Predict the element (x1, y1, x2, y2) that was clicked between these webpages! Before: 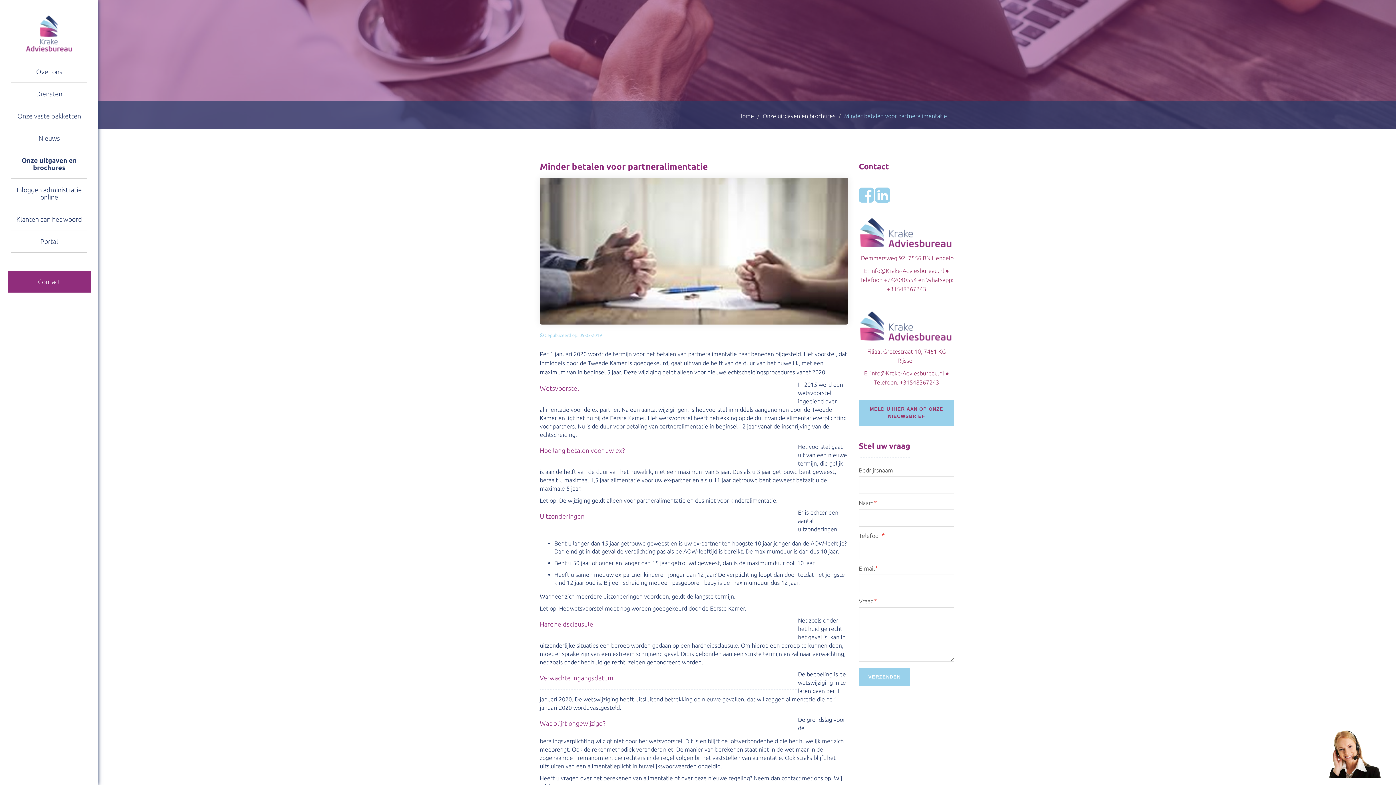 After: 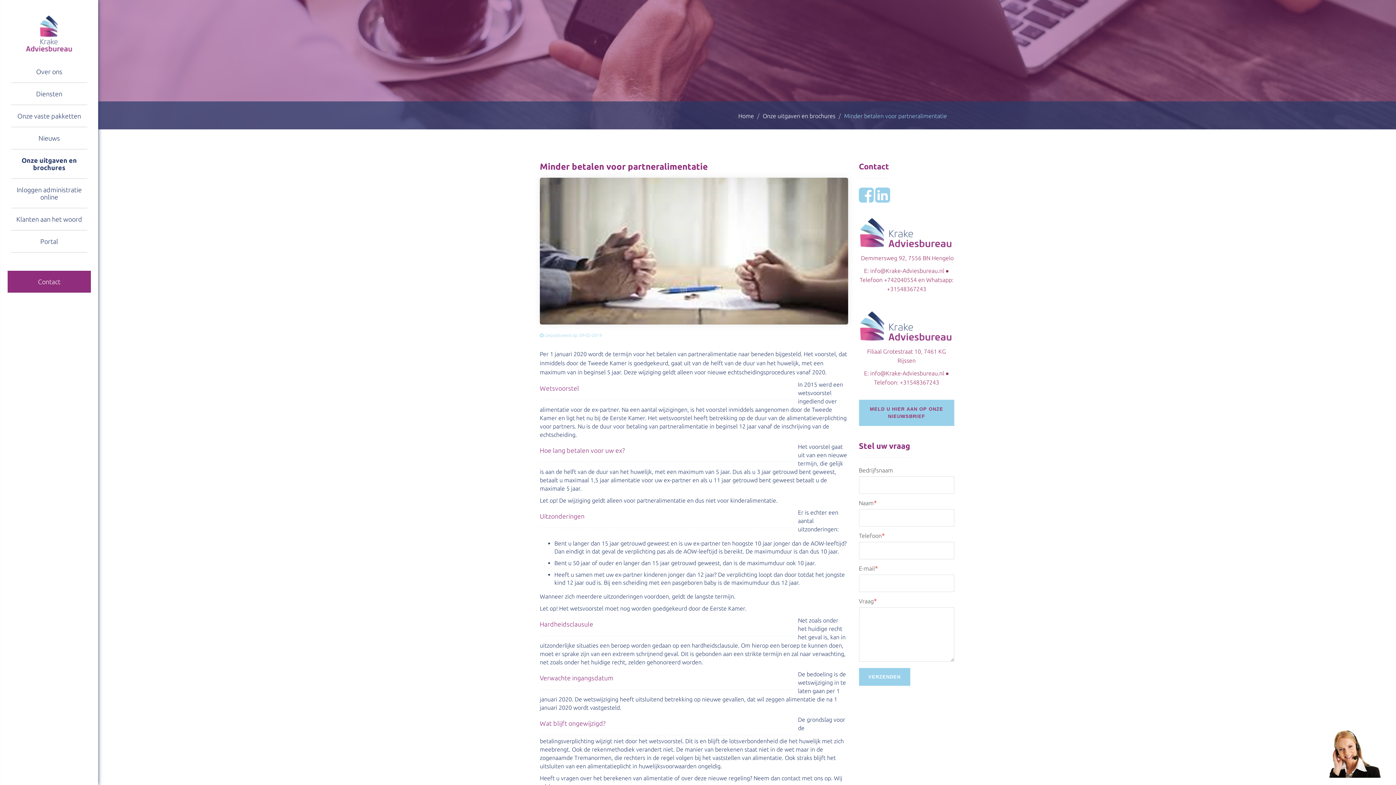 Action: bbox: (887, 285, 926, 292) label: +31548367243